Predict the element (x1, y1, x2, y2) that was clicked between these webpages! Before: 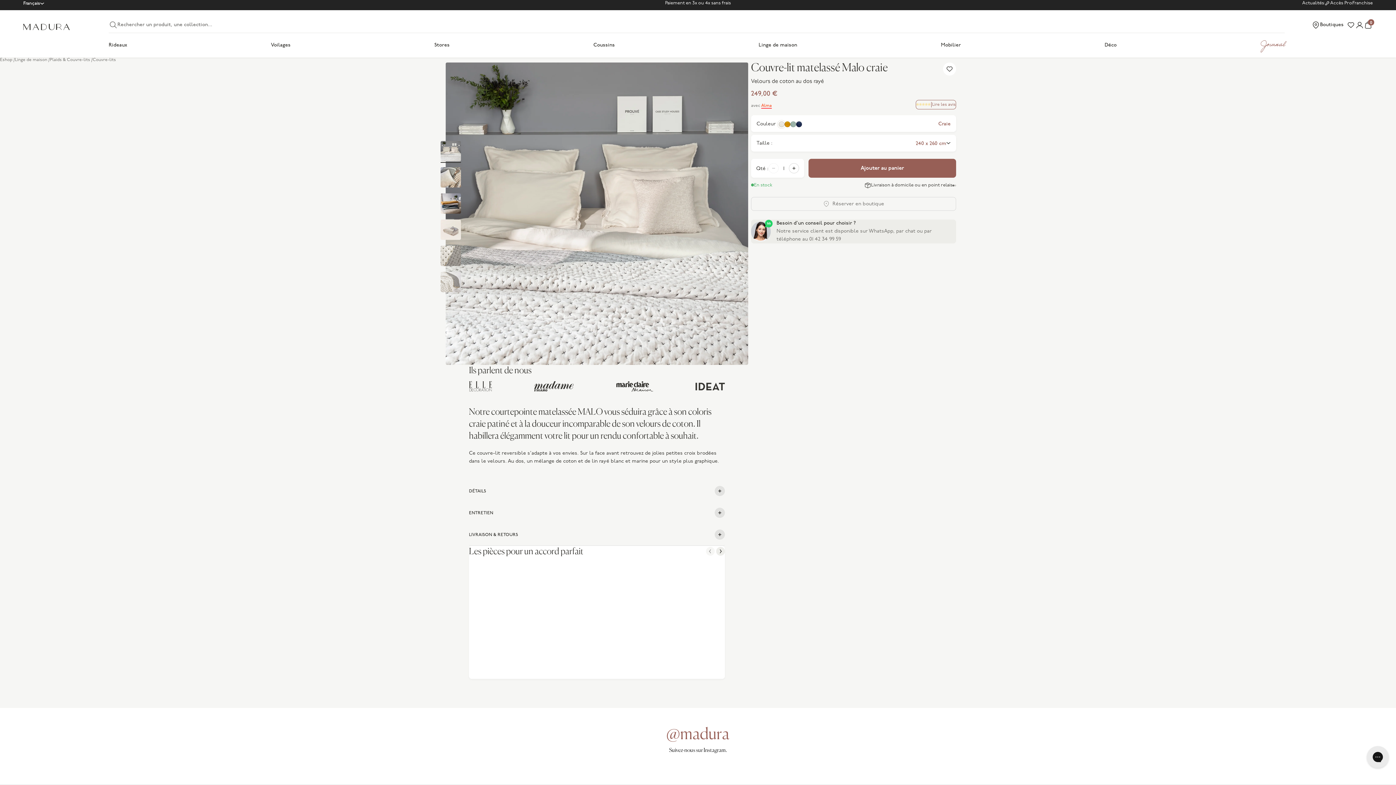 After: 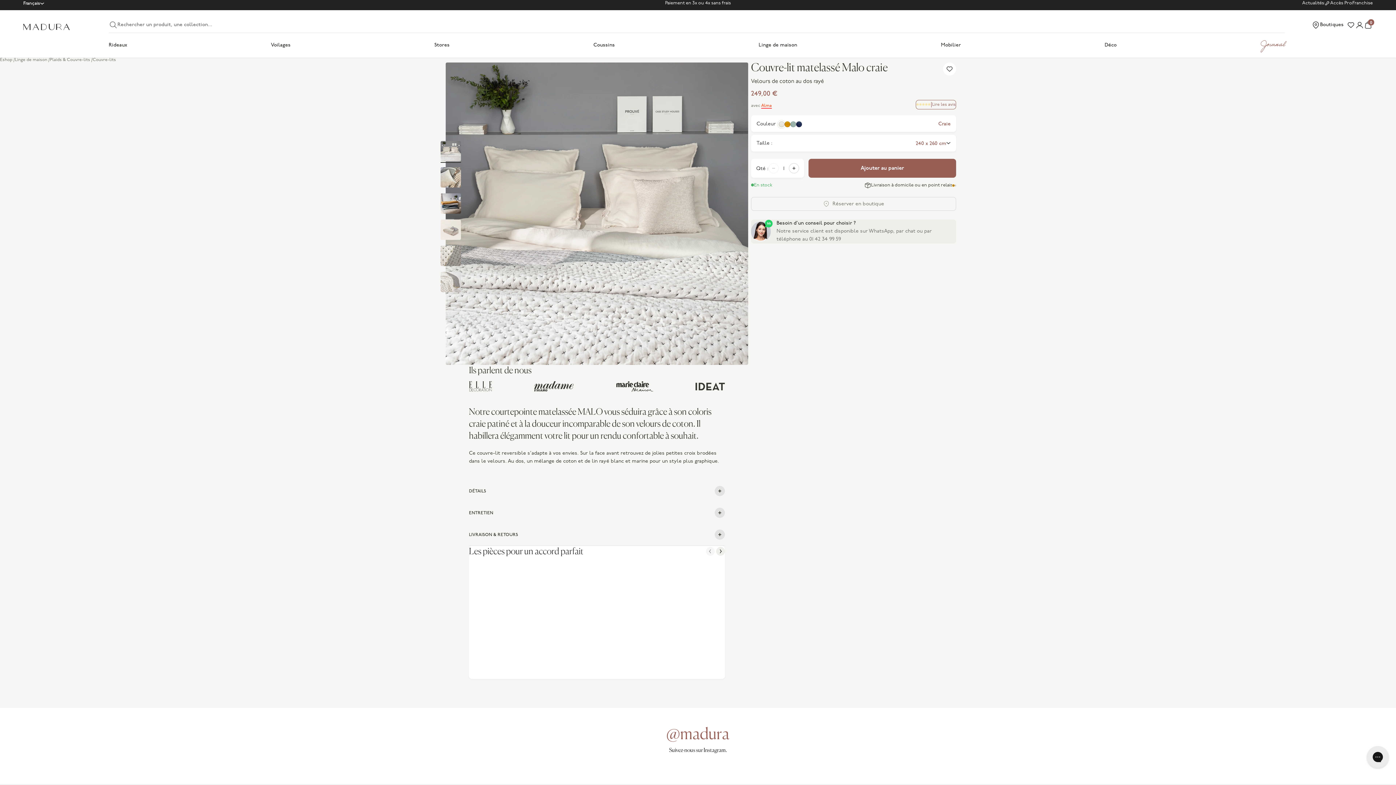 Action: bbox: (952, 184, 954, 186) label: Aller à l'élément 1